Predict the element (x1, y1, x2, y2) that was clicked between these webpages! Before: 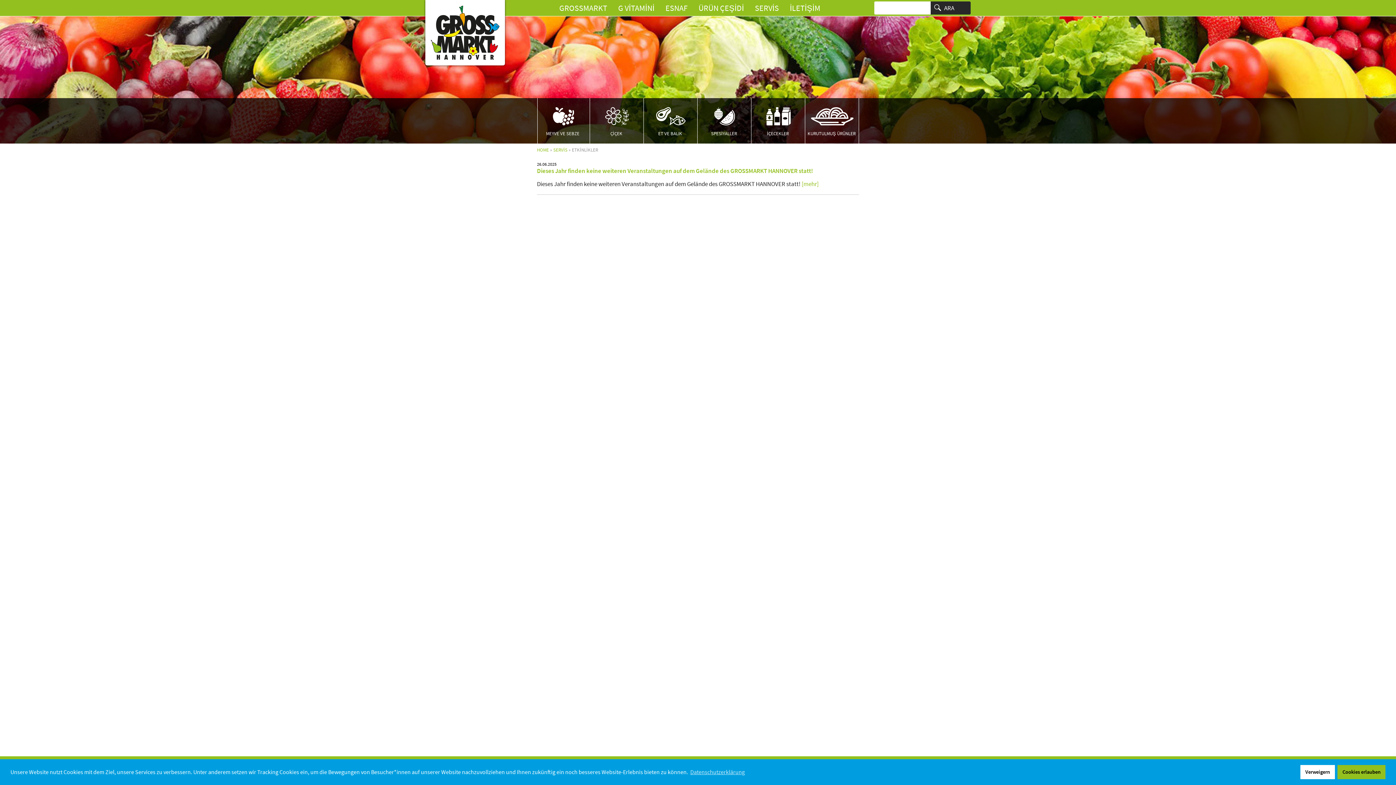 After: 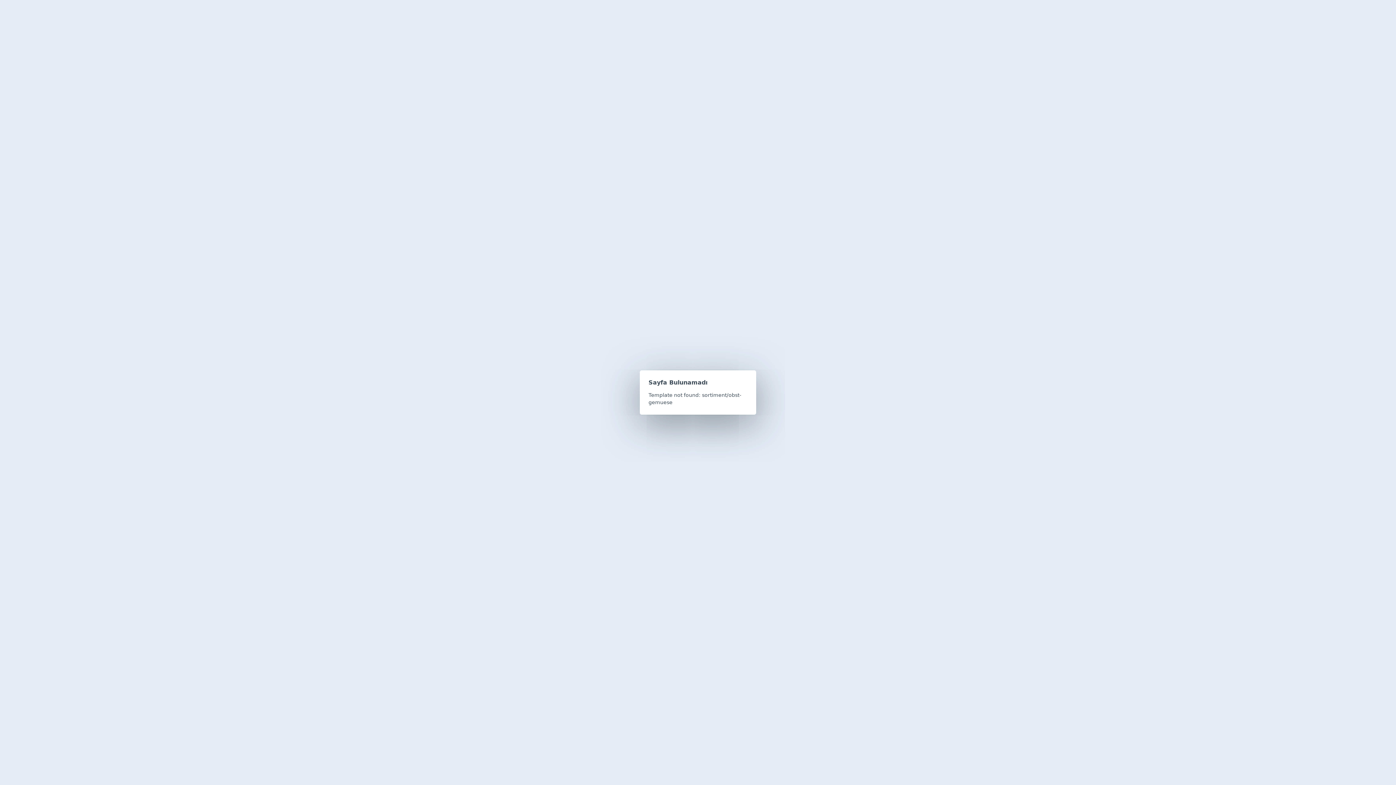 Action: bbox: (537, 98, 589, 143) label: MEYVE VE SEBZE